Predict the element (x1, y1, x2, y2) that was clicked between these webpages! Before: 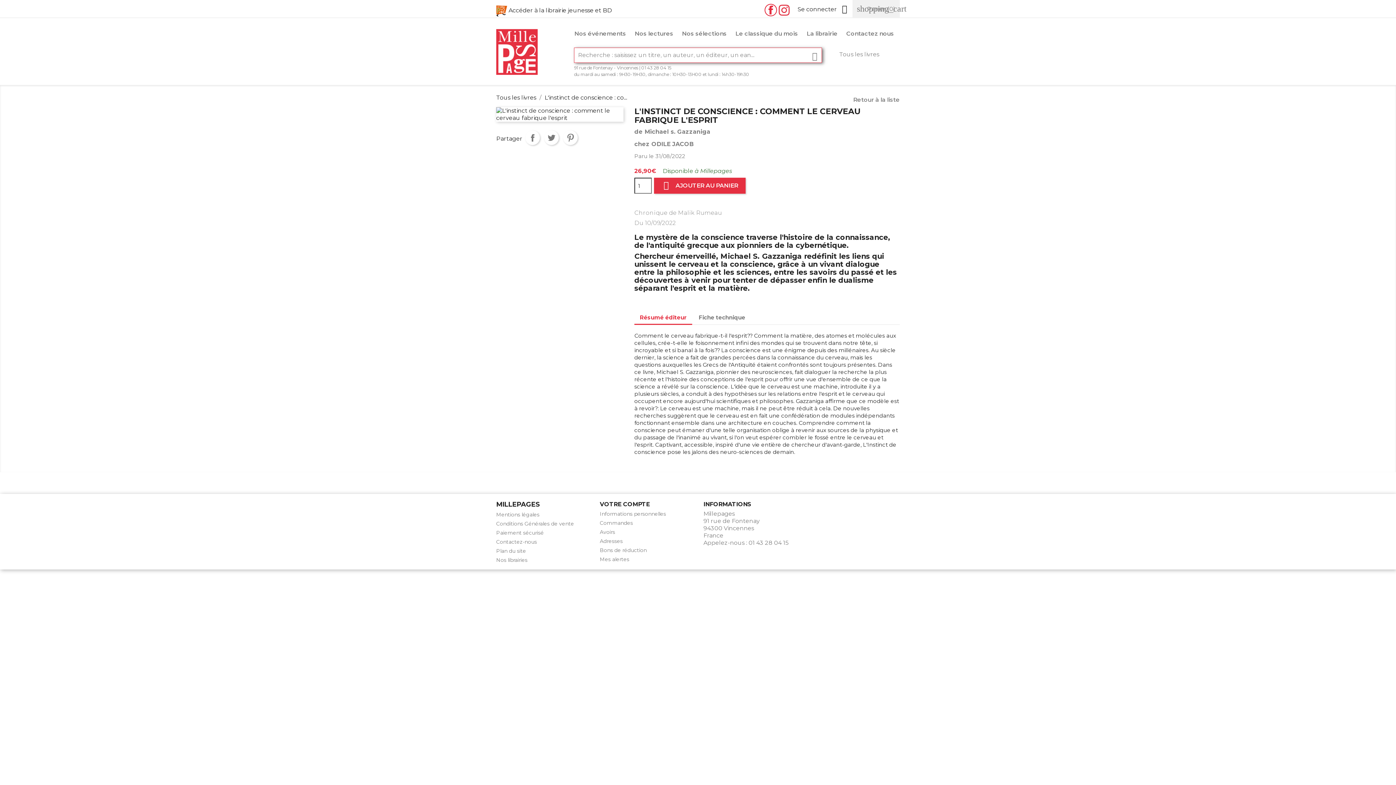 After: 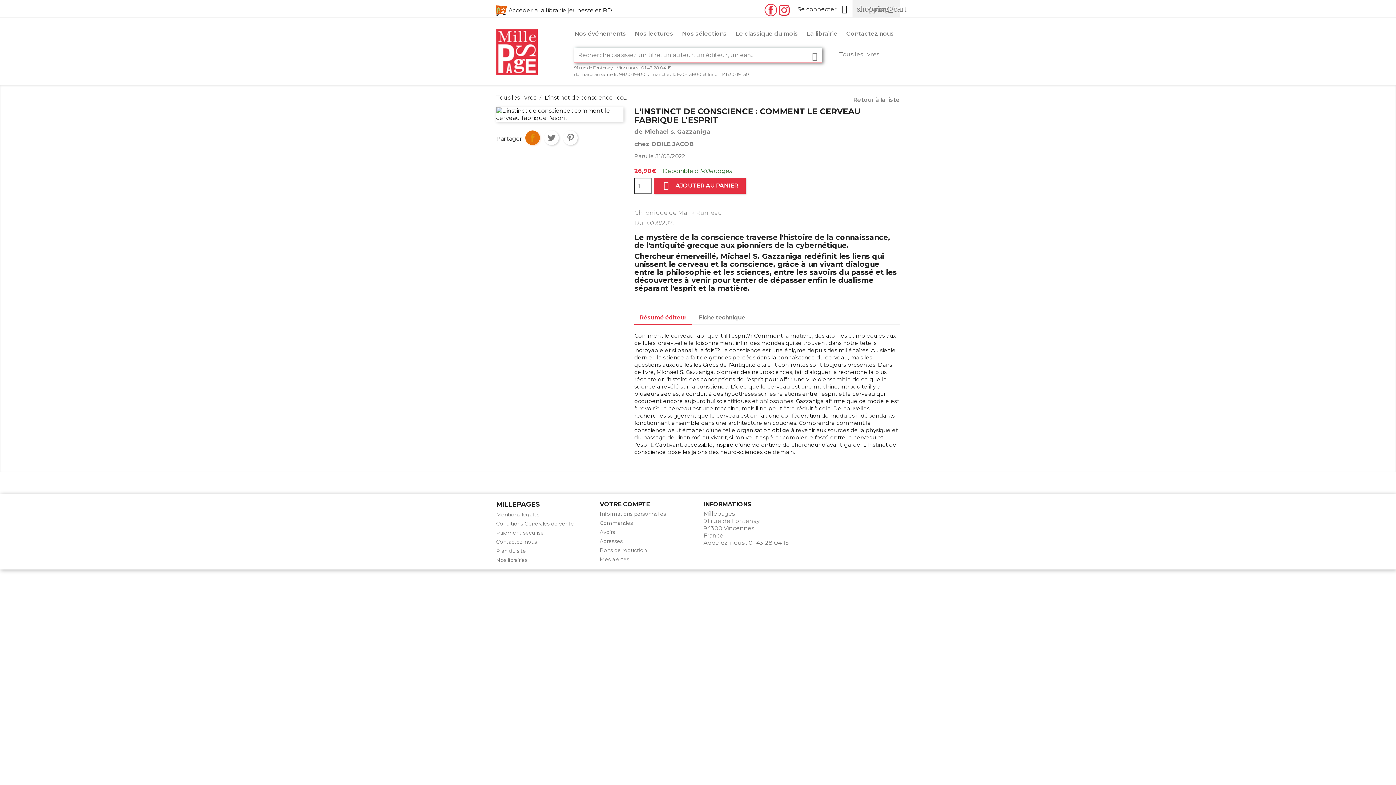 Action: label: Partager bbox: (525, 130, 540, 145)